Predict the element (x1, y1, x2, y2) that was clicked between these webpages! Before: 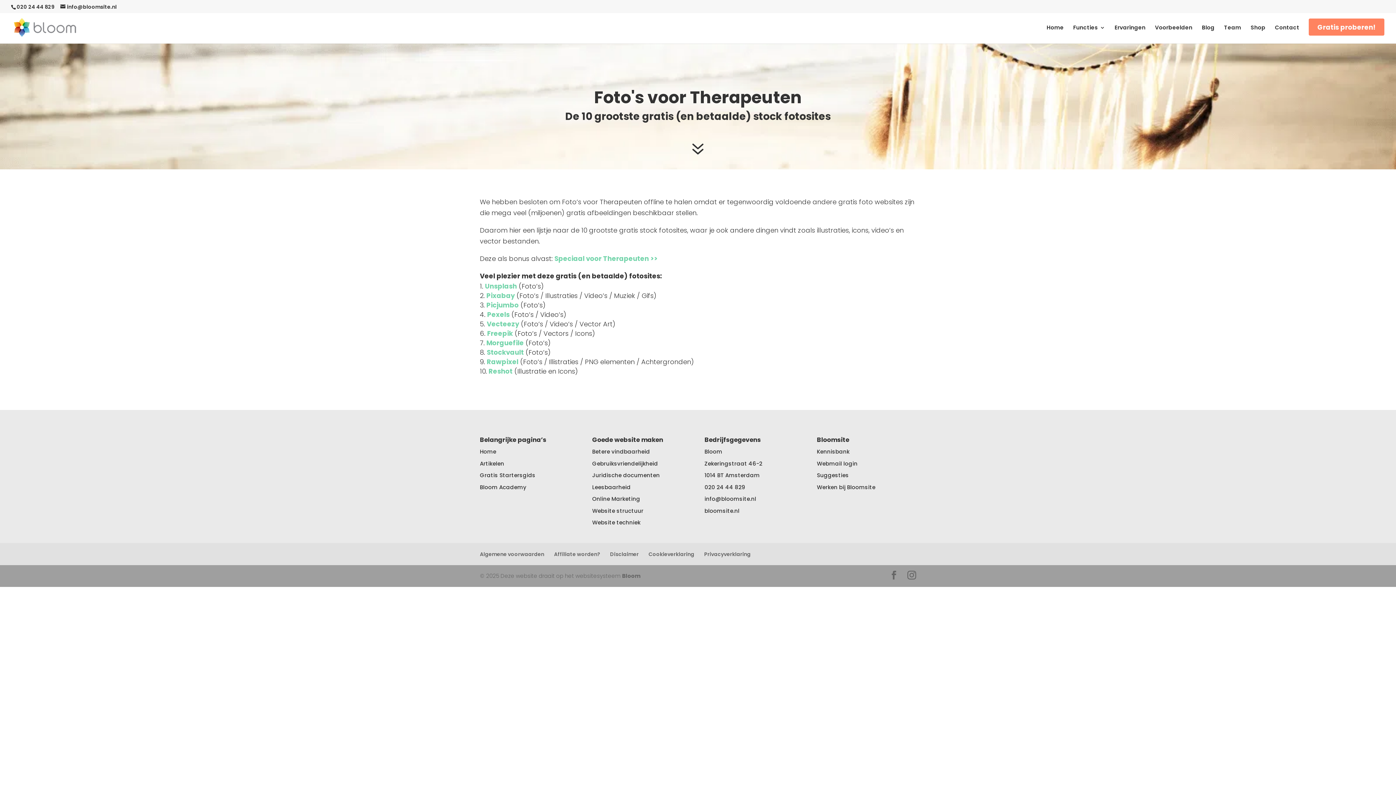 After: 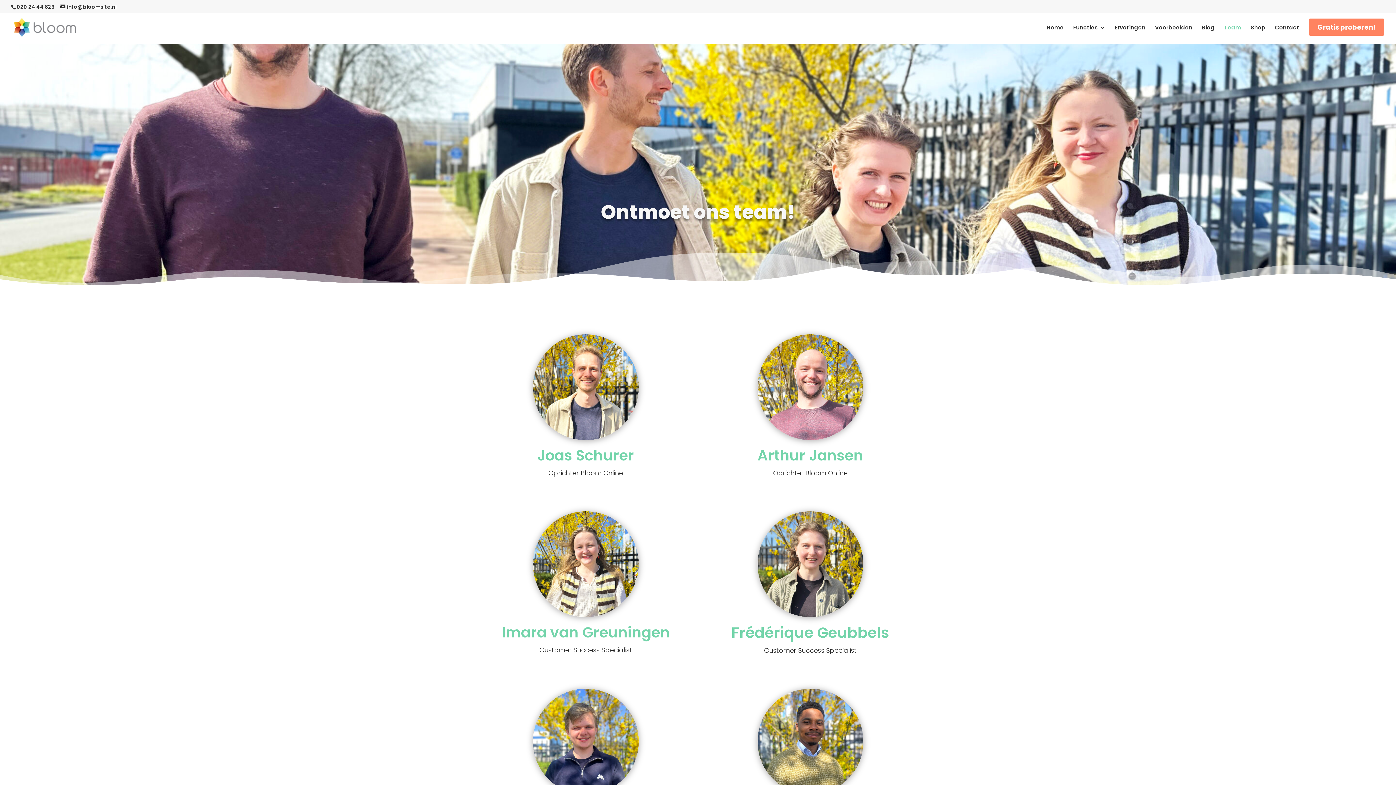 Action: bbox: (1224, 25, 1241, 41) label: Team